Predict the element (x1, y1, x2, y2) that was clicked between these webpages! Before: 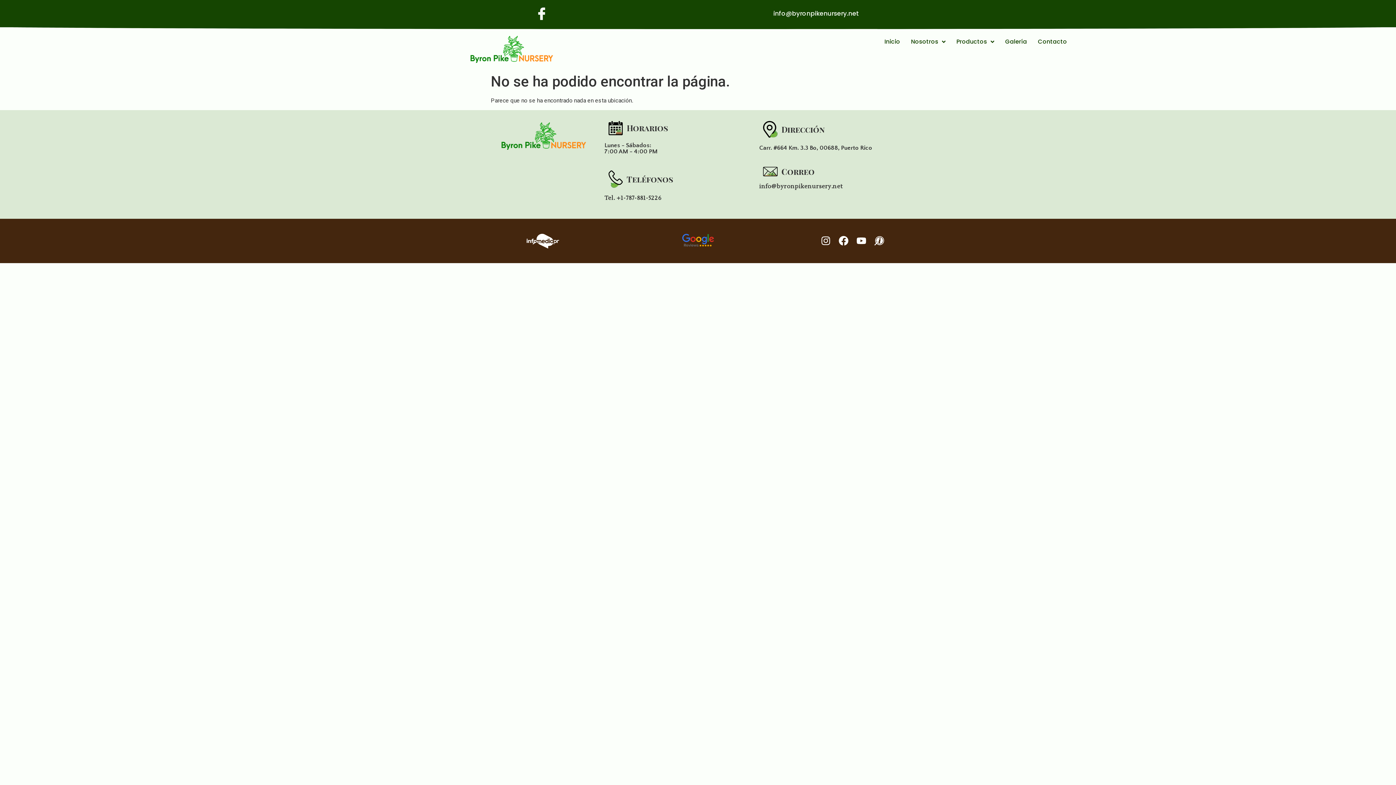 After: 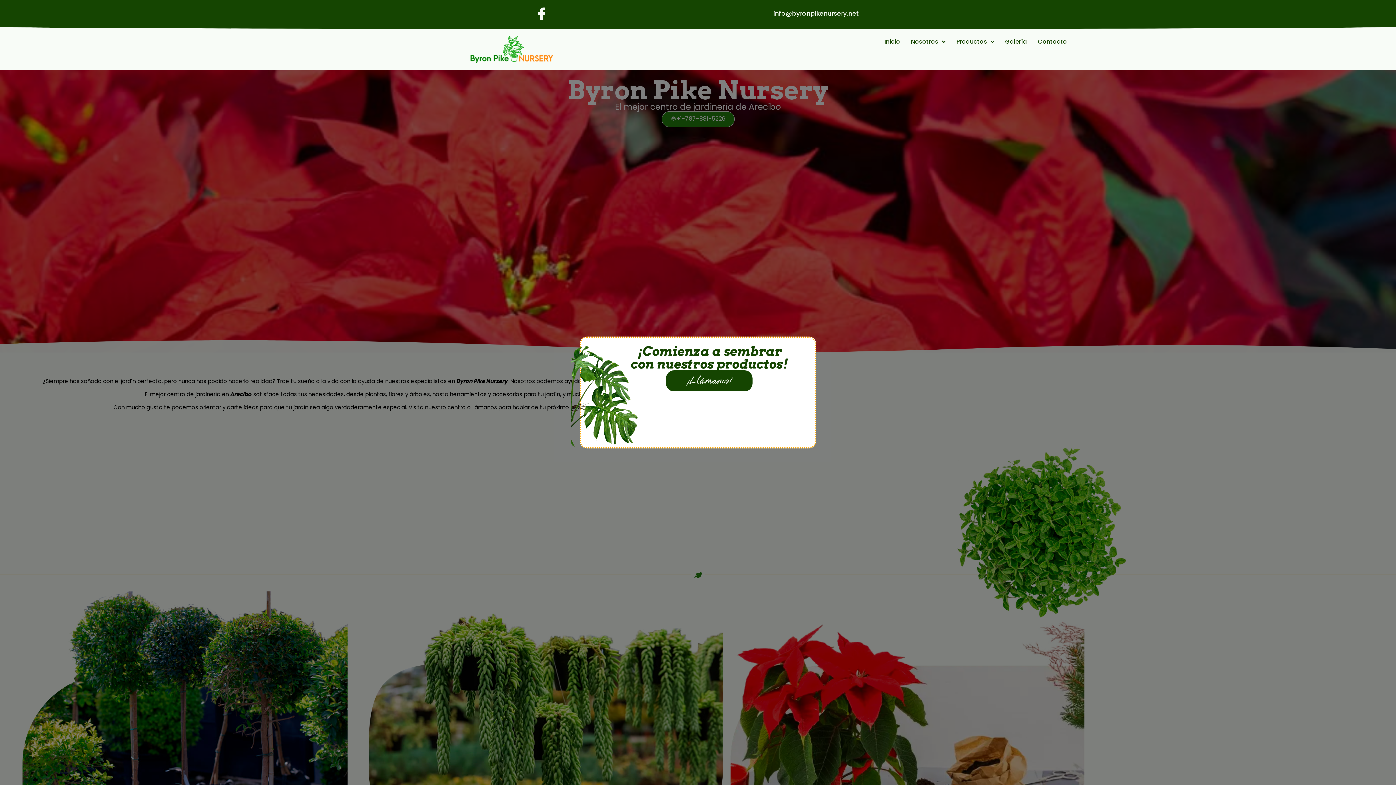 Action: bbox: (879, 34, 905, 49) label: Inicio